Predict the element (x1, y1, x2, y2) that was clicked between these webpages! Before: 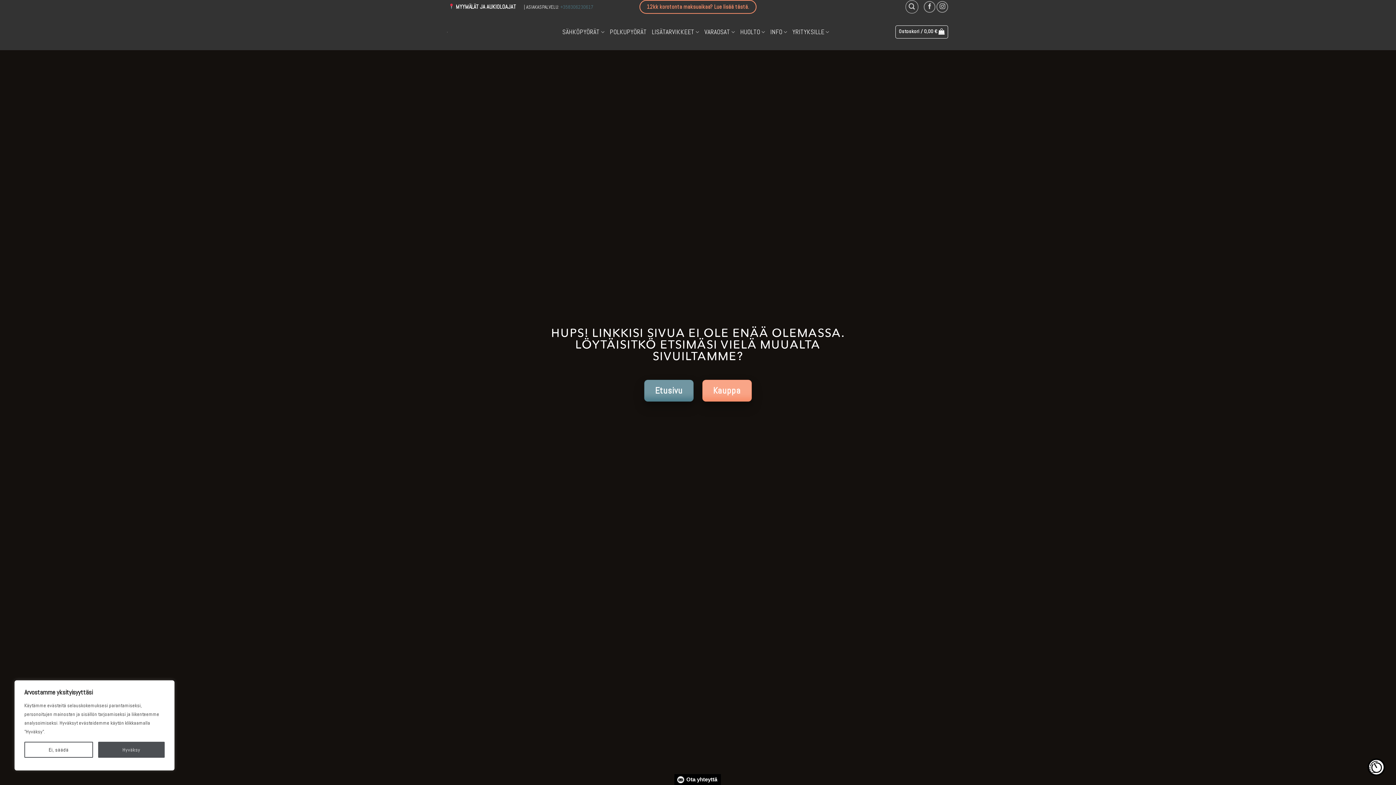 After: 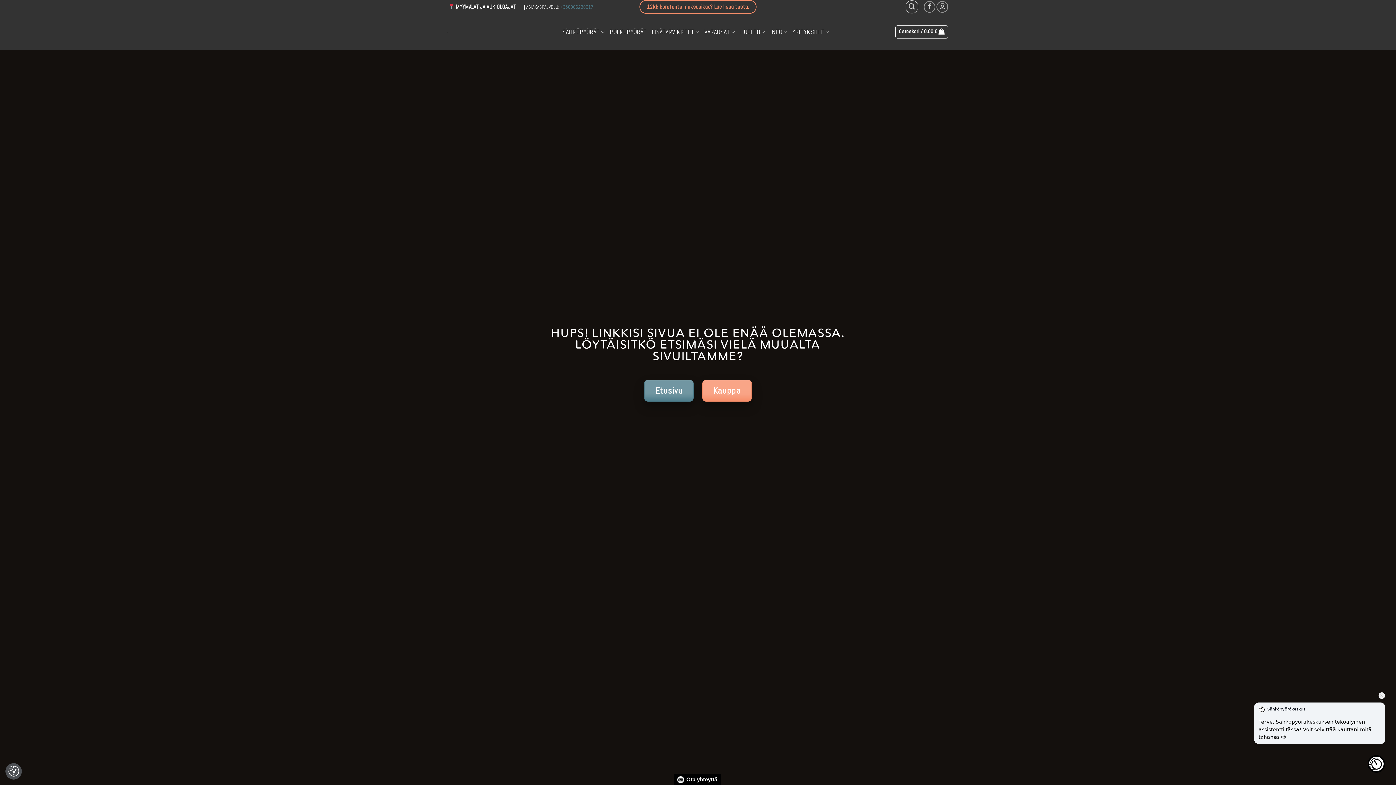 Action: label: Hyväksy bbox: (98, 742, 164, 758)